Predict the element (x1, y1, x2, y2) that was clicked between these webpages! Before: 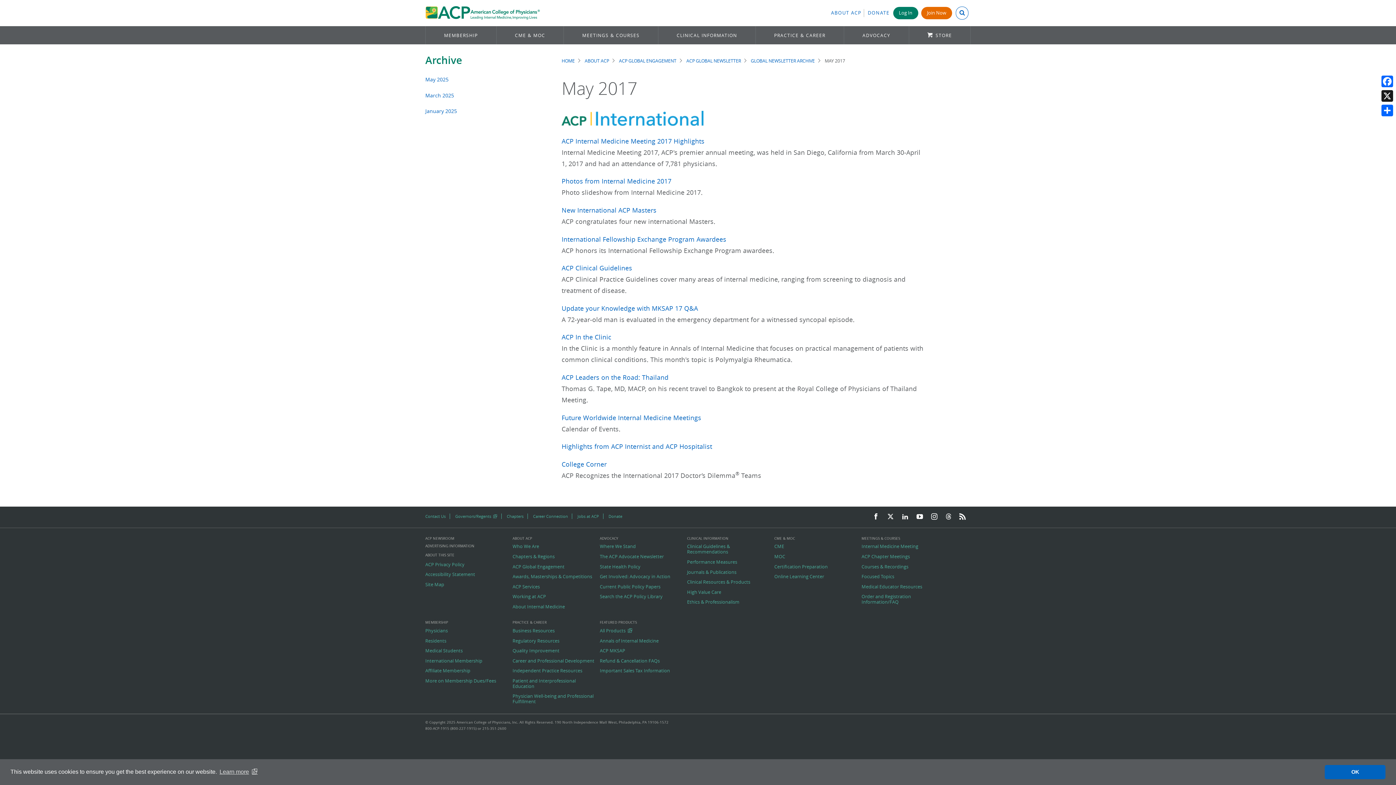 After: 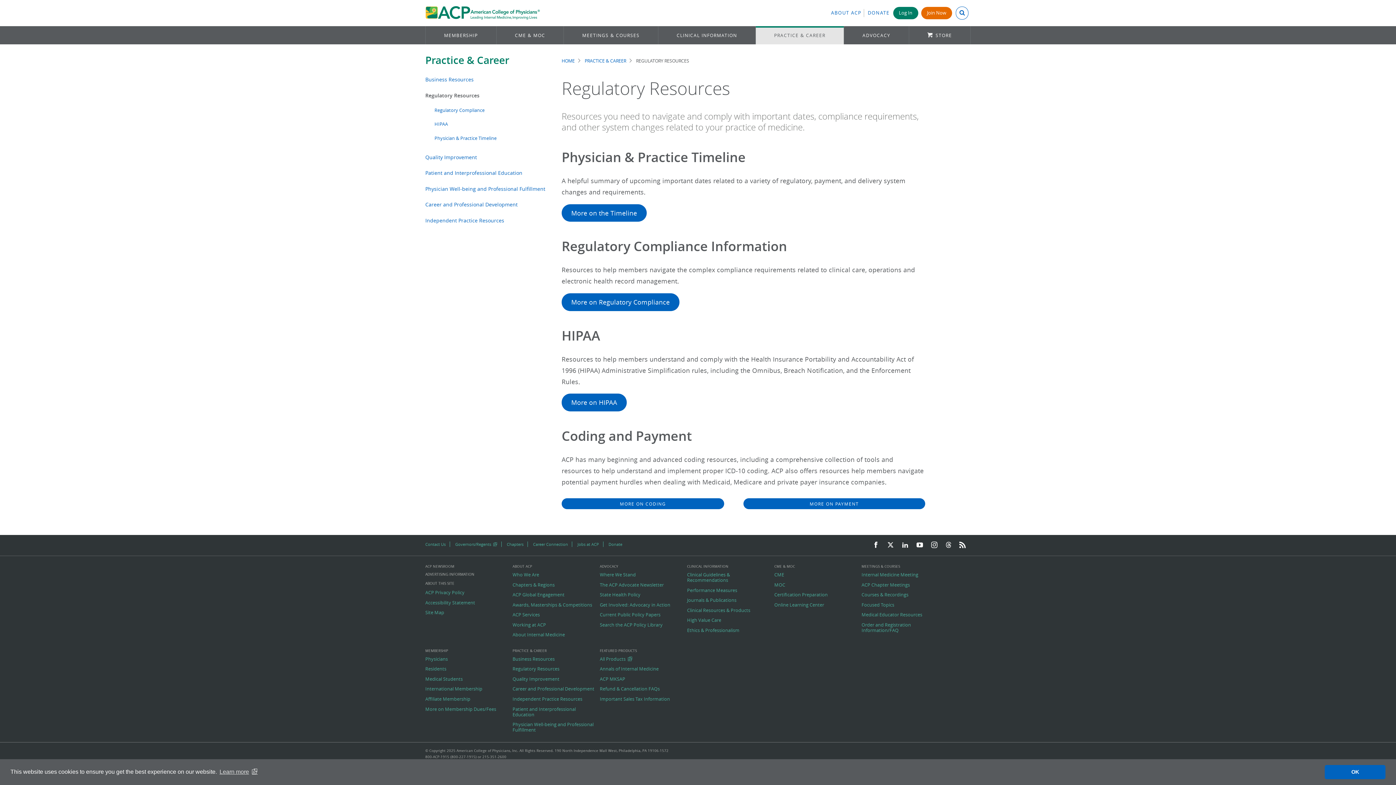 Action: bbox: (512, 638, 595, 643) label: Regulatory Resources